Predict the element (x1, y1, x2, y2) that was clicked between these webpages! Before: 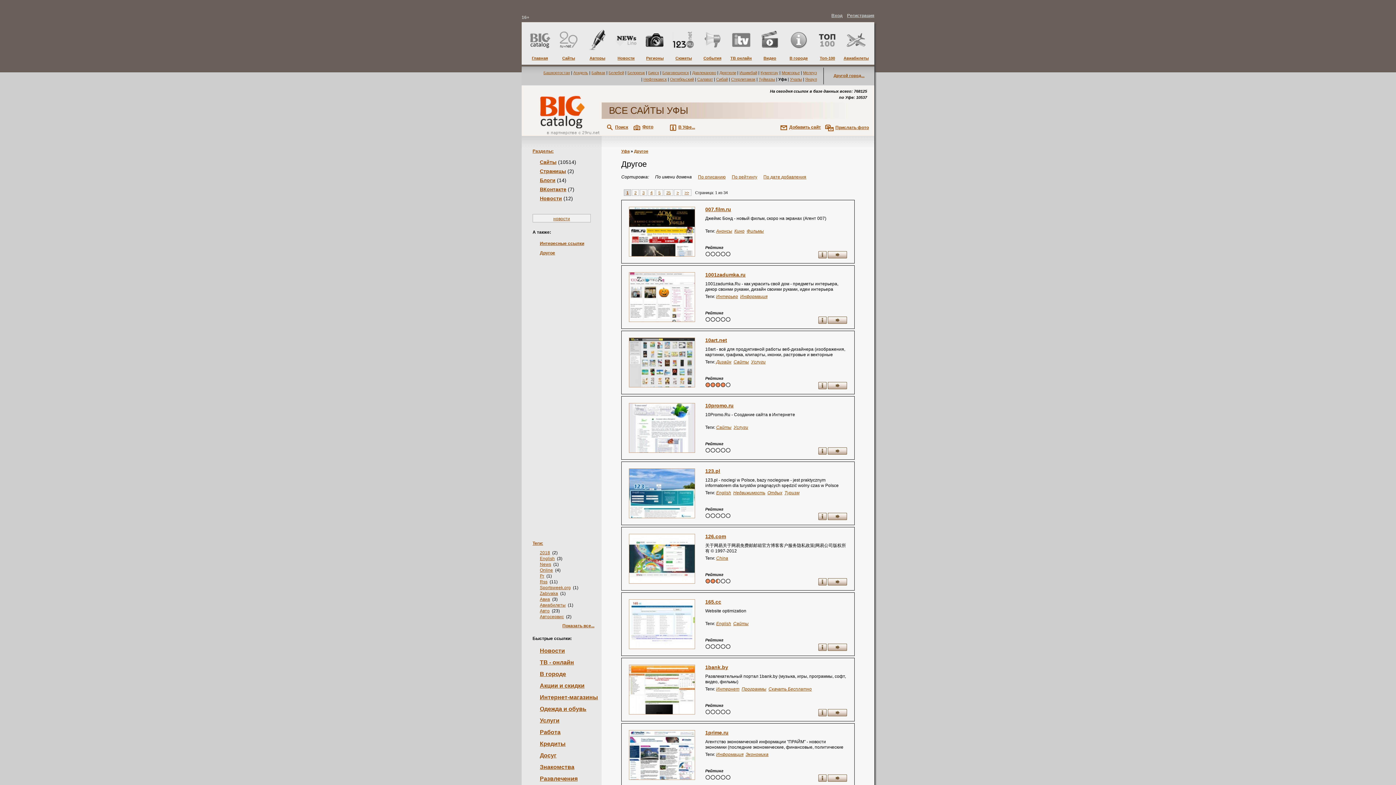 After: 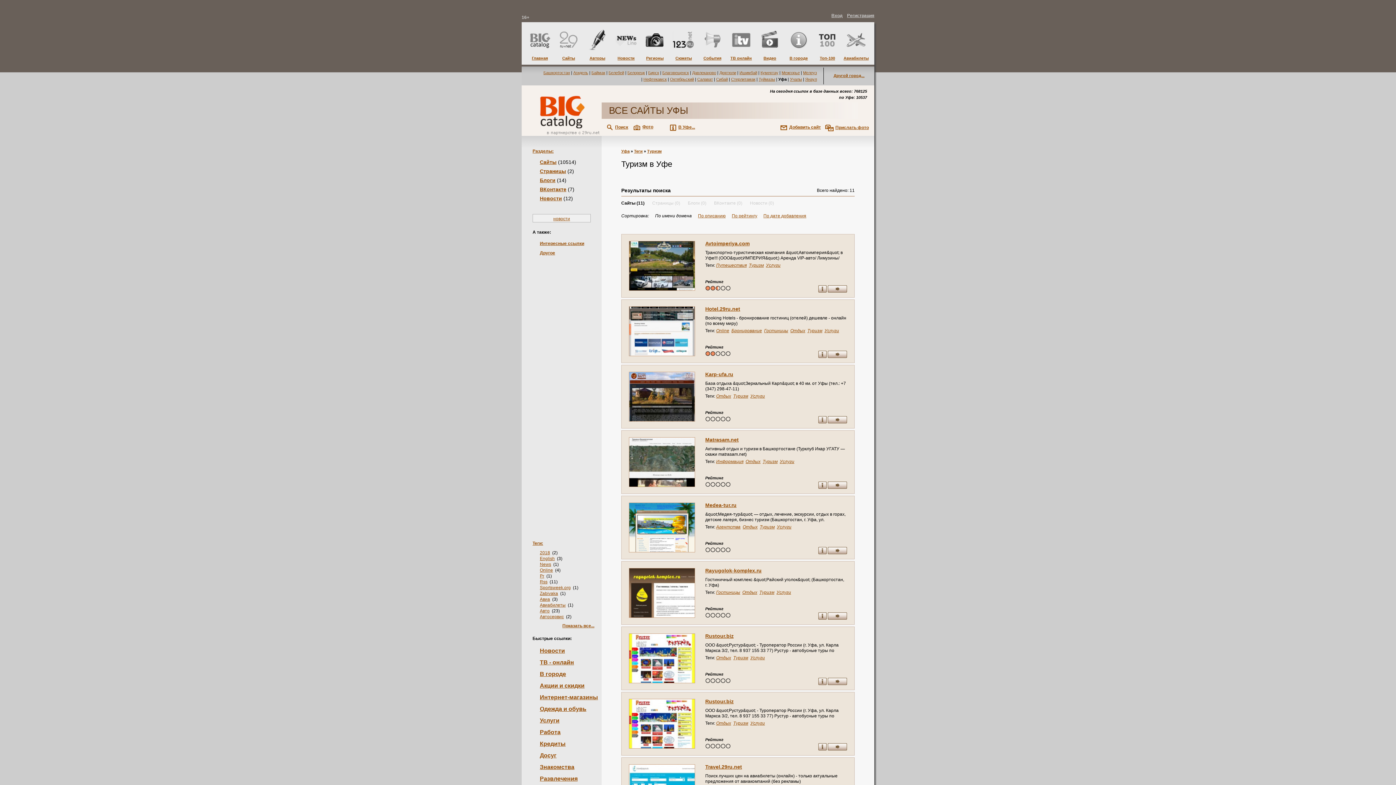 Action: label: Туризм bbox: (784, 490, 799, 495)